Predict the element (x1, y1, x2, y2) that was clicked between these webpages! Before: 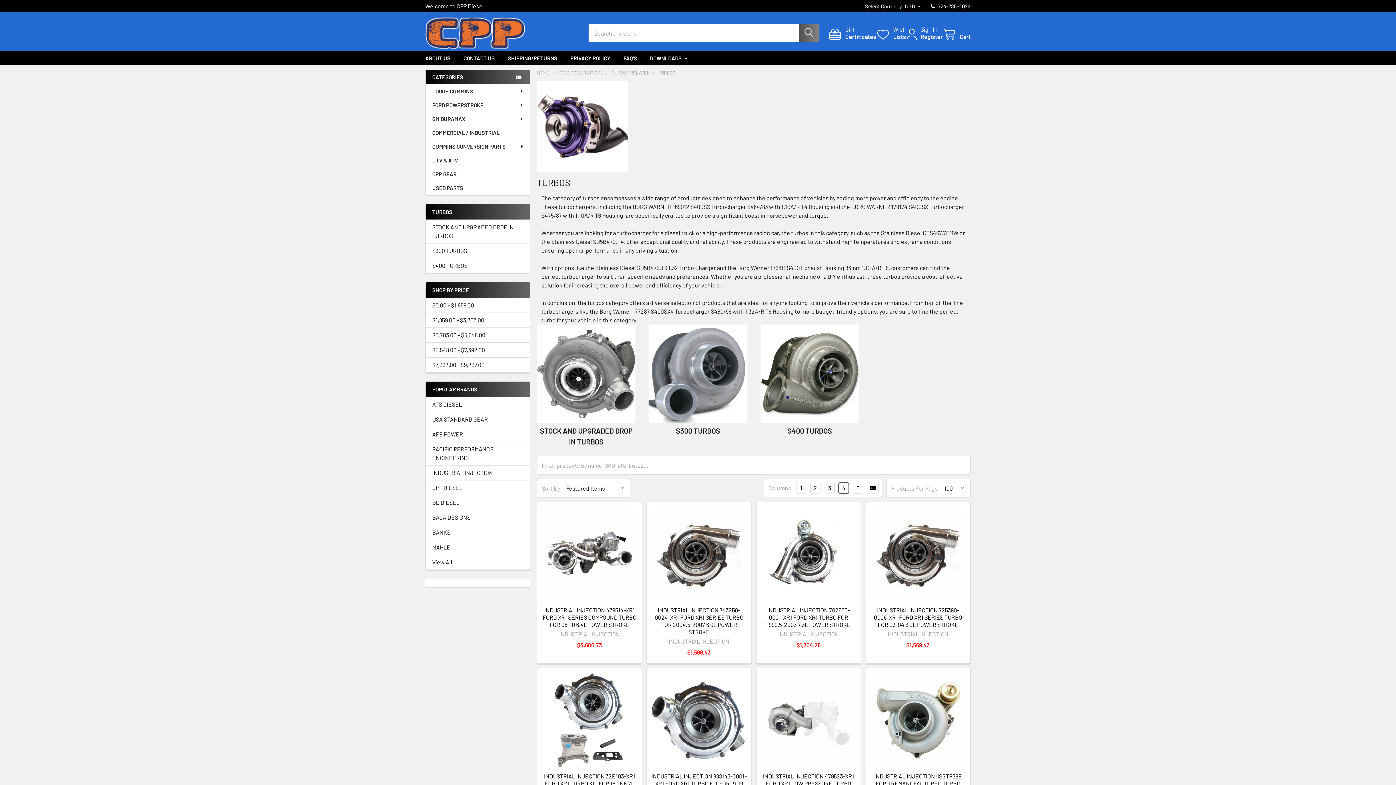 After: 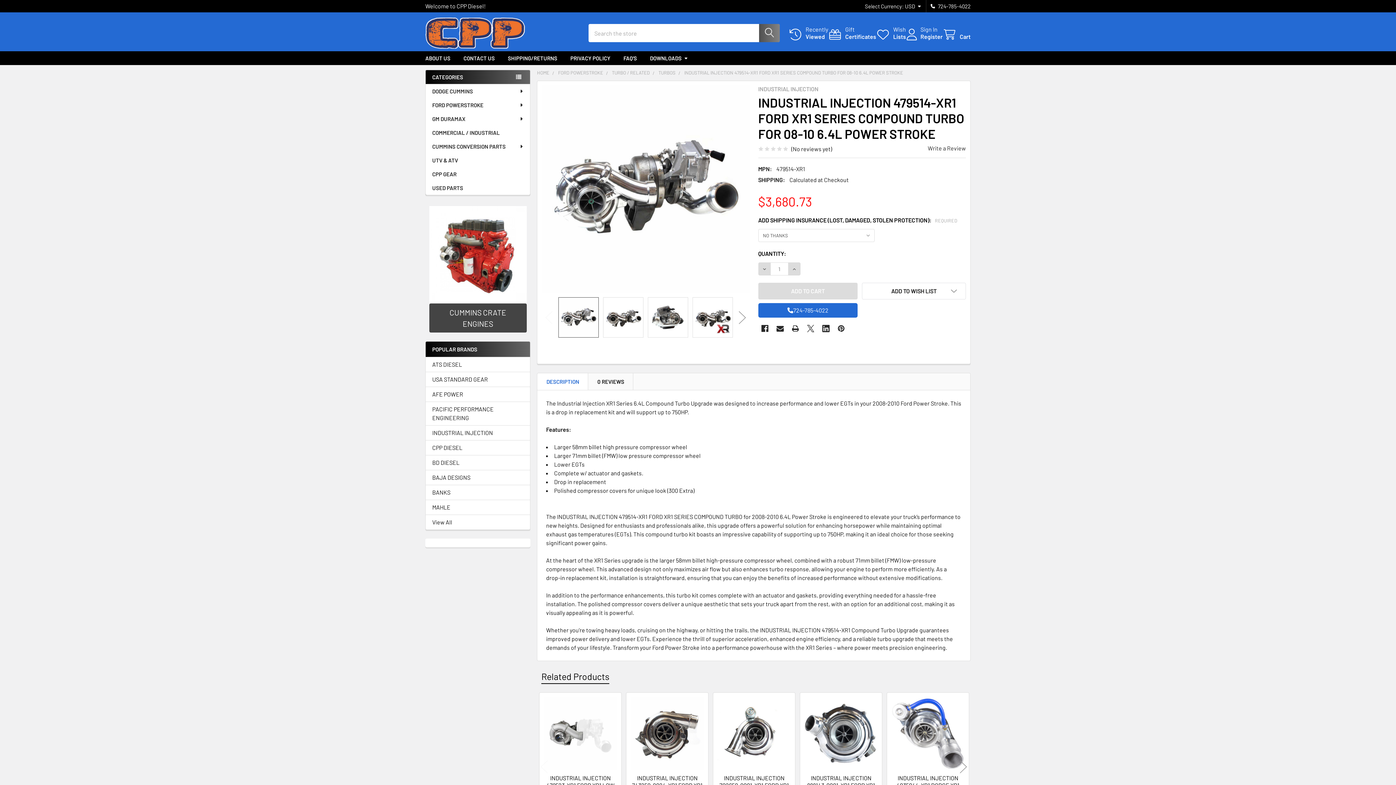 Action: label: INDUSTRIAL INJECTION 479514-XR1 FORD XR1 SERIES COMPOUND TURBO FOR 08-10 6.4L POWER STROKE bbox: (542, 606, 636, 628)